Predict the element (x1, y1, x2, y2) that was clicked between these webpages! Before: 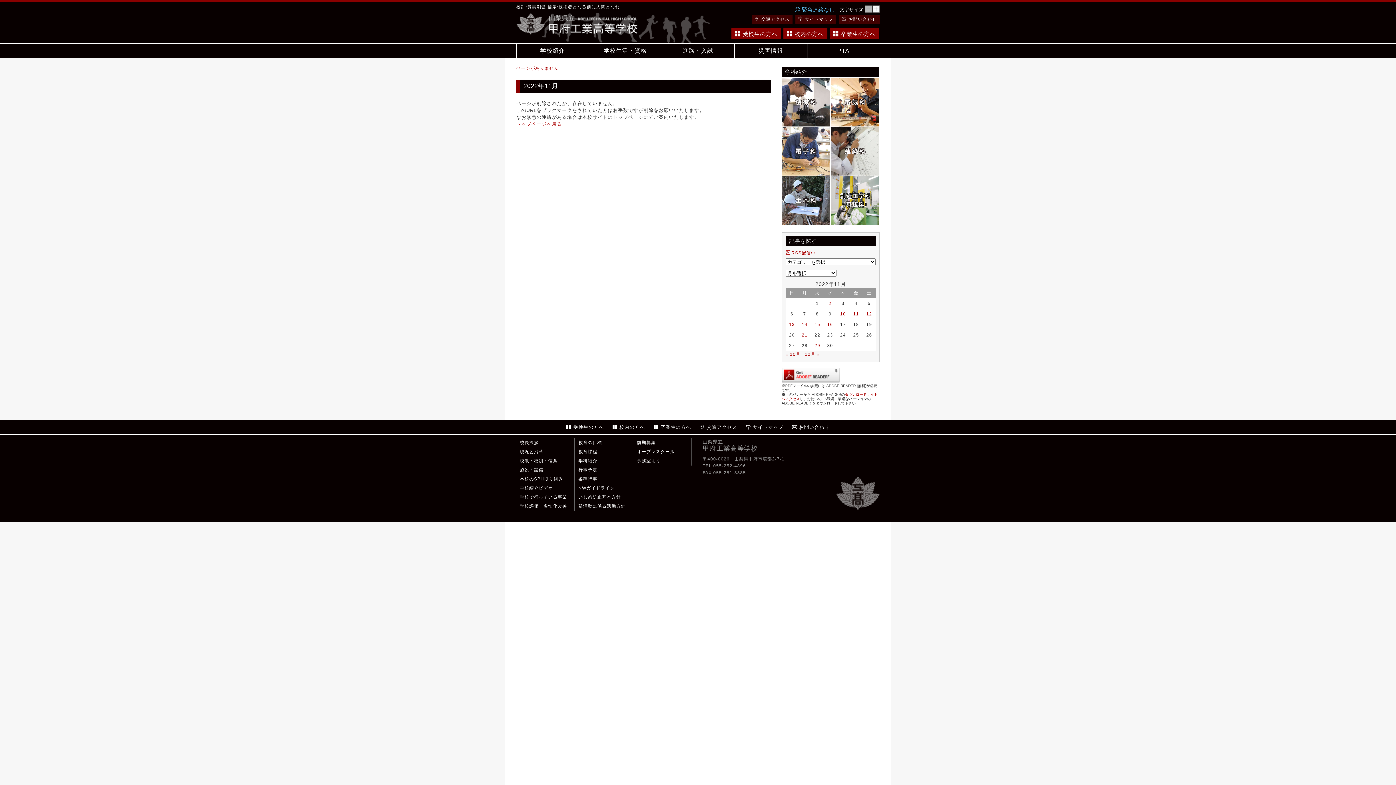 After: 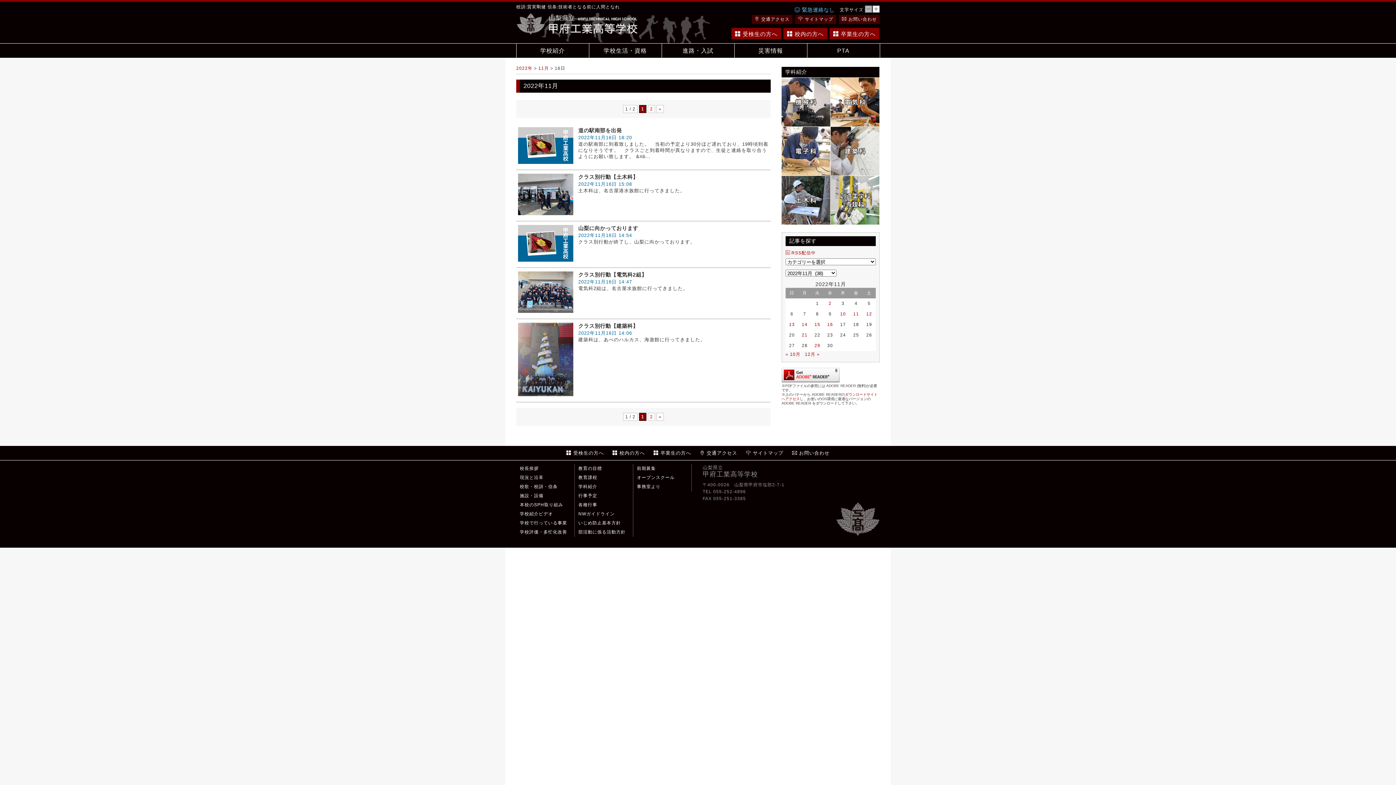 Action: bbox: (825, 321, 834, 328) label: 2022年11月16日 に投稿を公開